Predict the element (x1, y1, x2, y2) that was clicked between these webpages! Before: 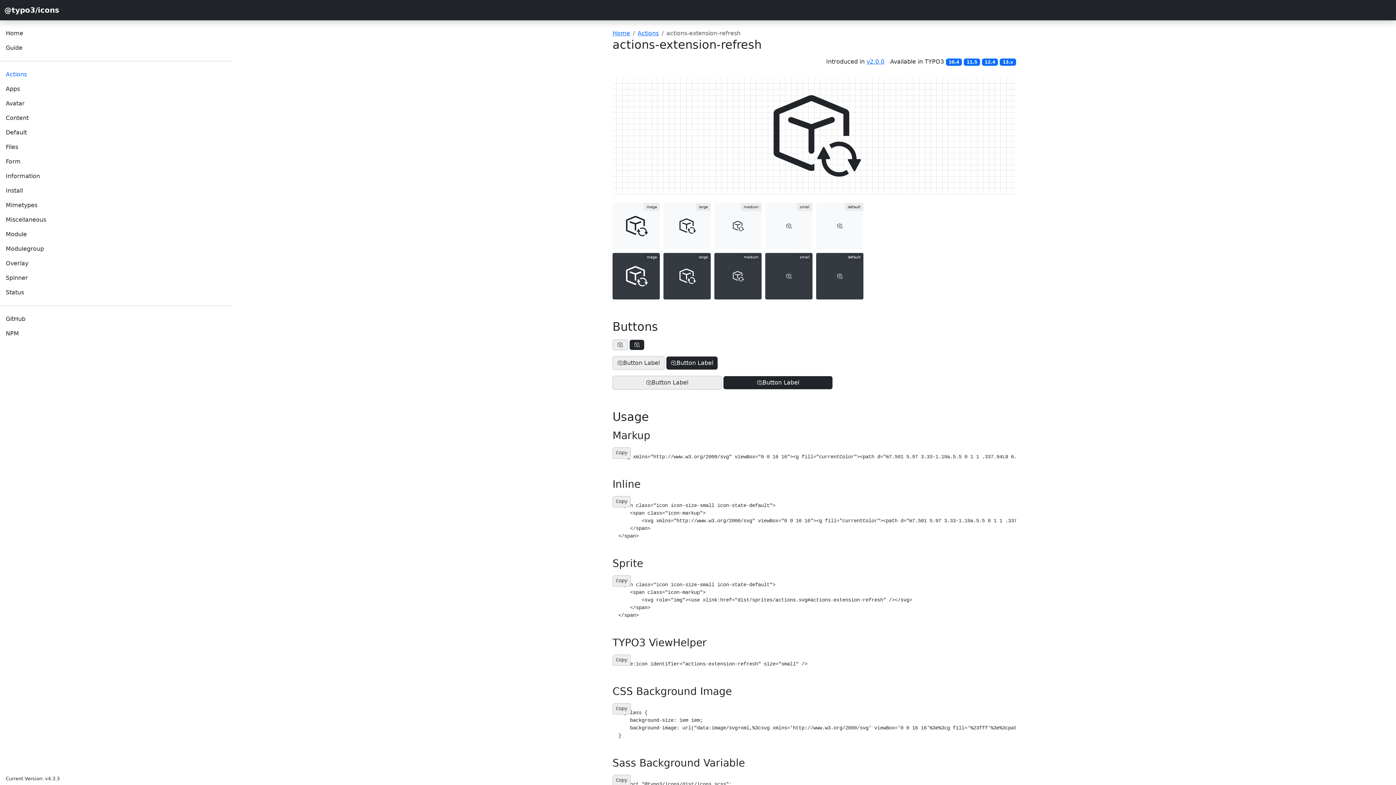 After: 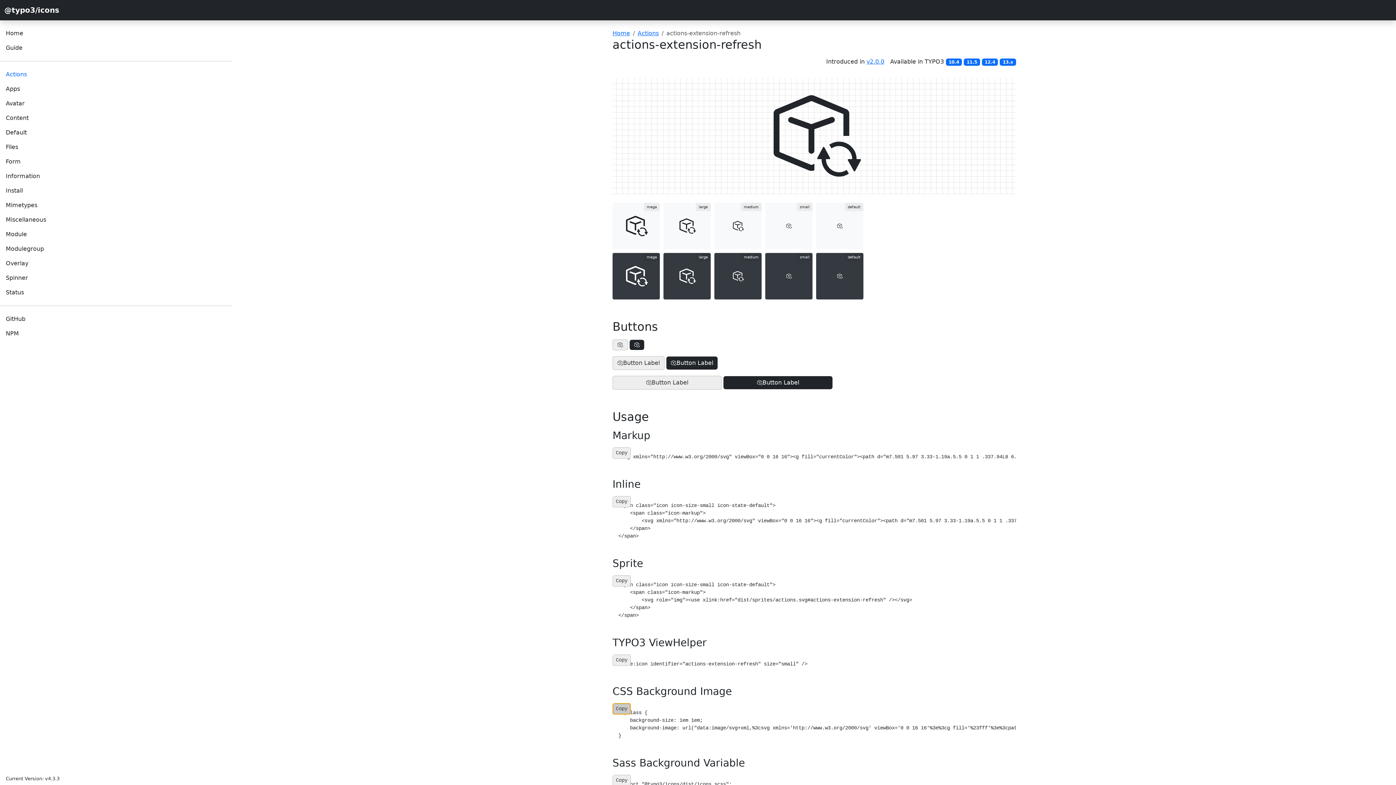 Action: bbox: (612, 703, 630, 714) label: Copy code